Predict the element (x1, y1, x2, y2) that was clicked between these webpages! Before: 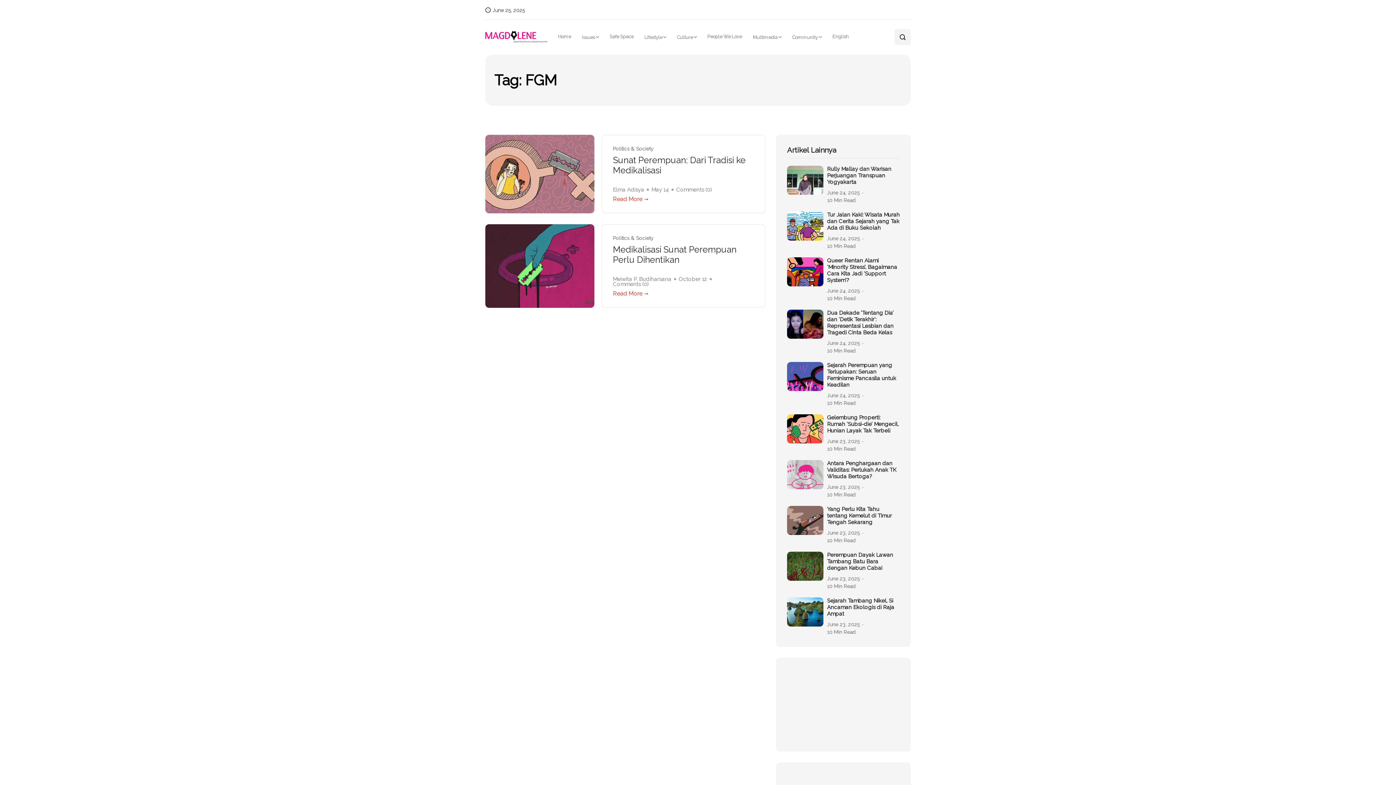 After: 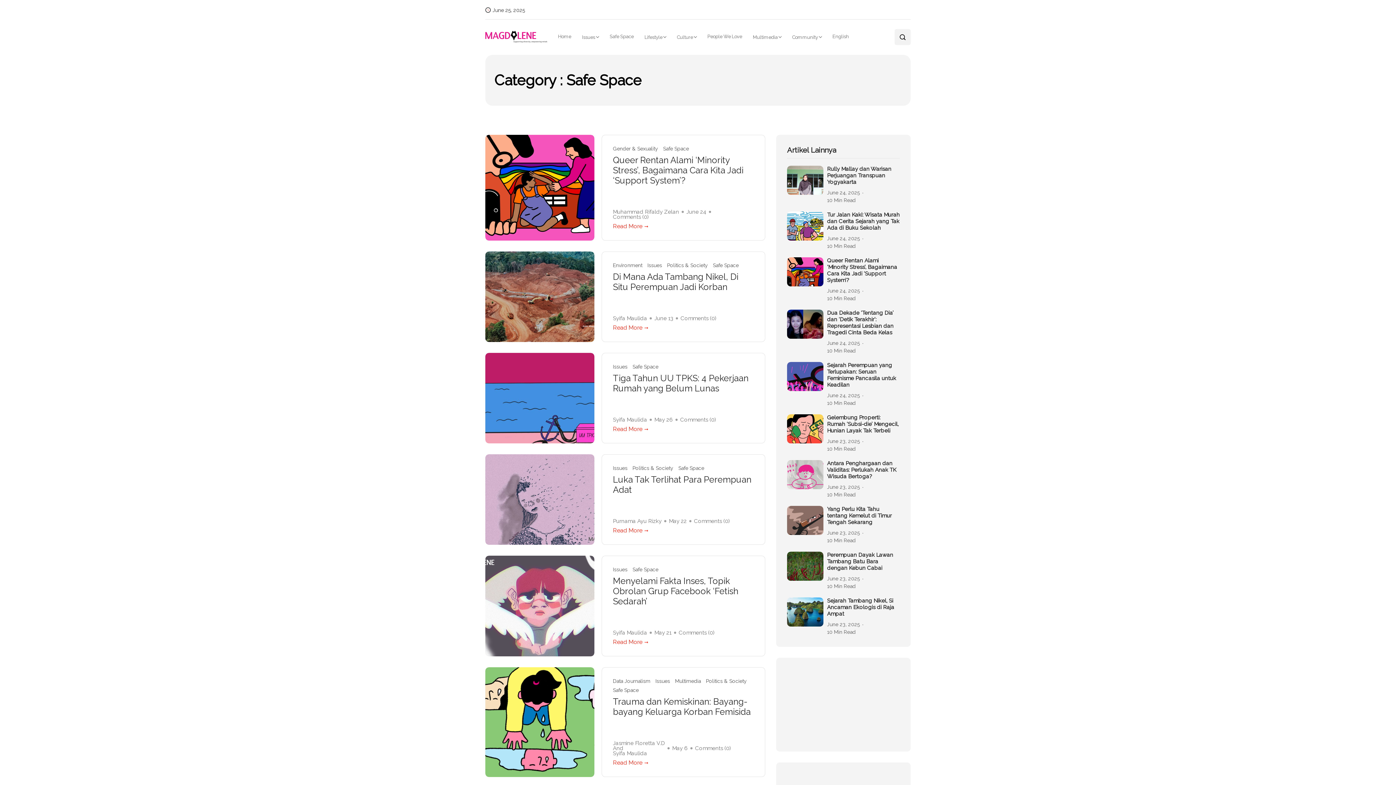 Action: label: Safe Space bbox: (604, 26, 639, 46)